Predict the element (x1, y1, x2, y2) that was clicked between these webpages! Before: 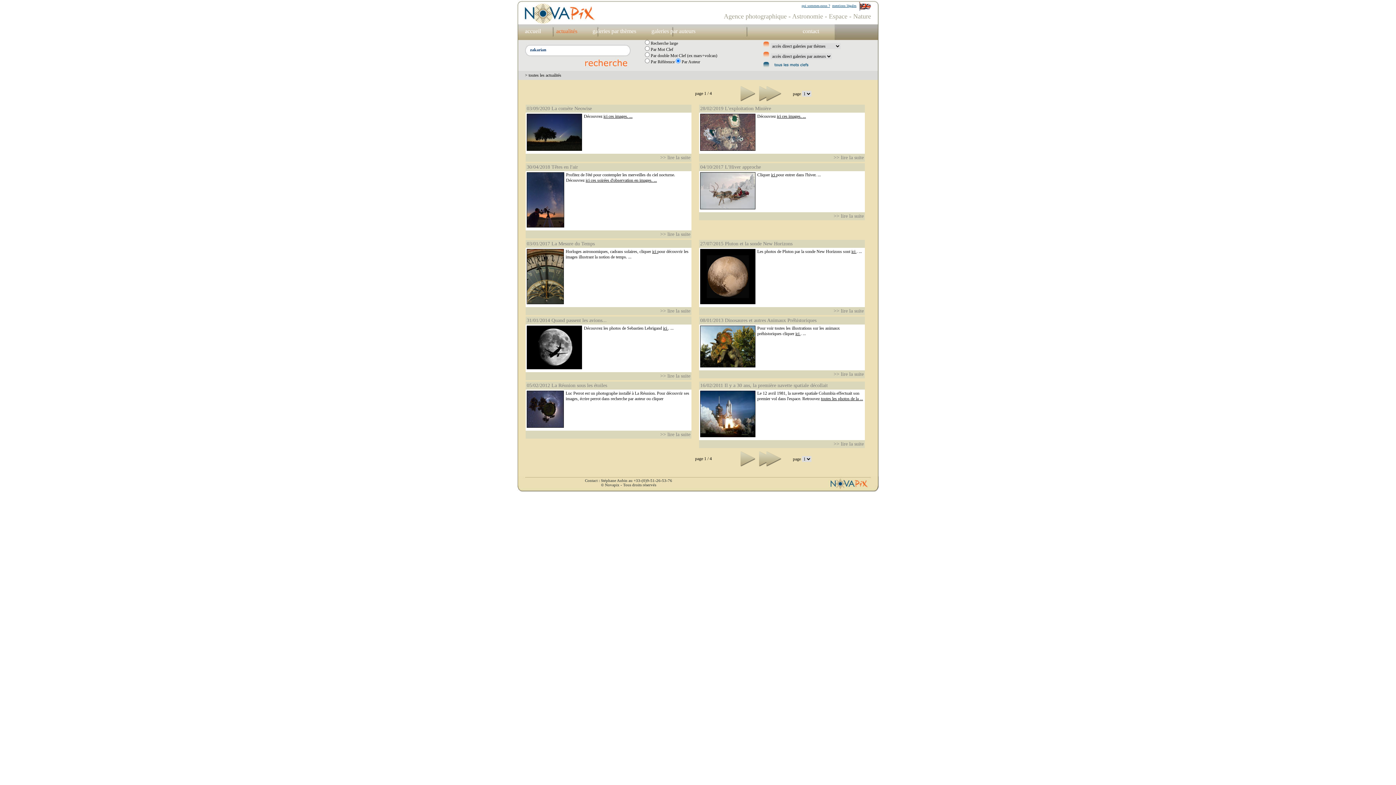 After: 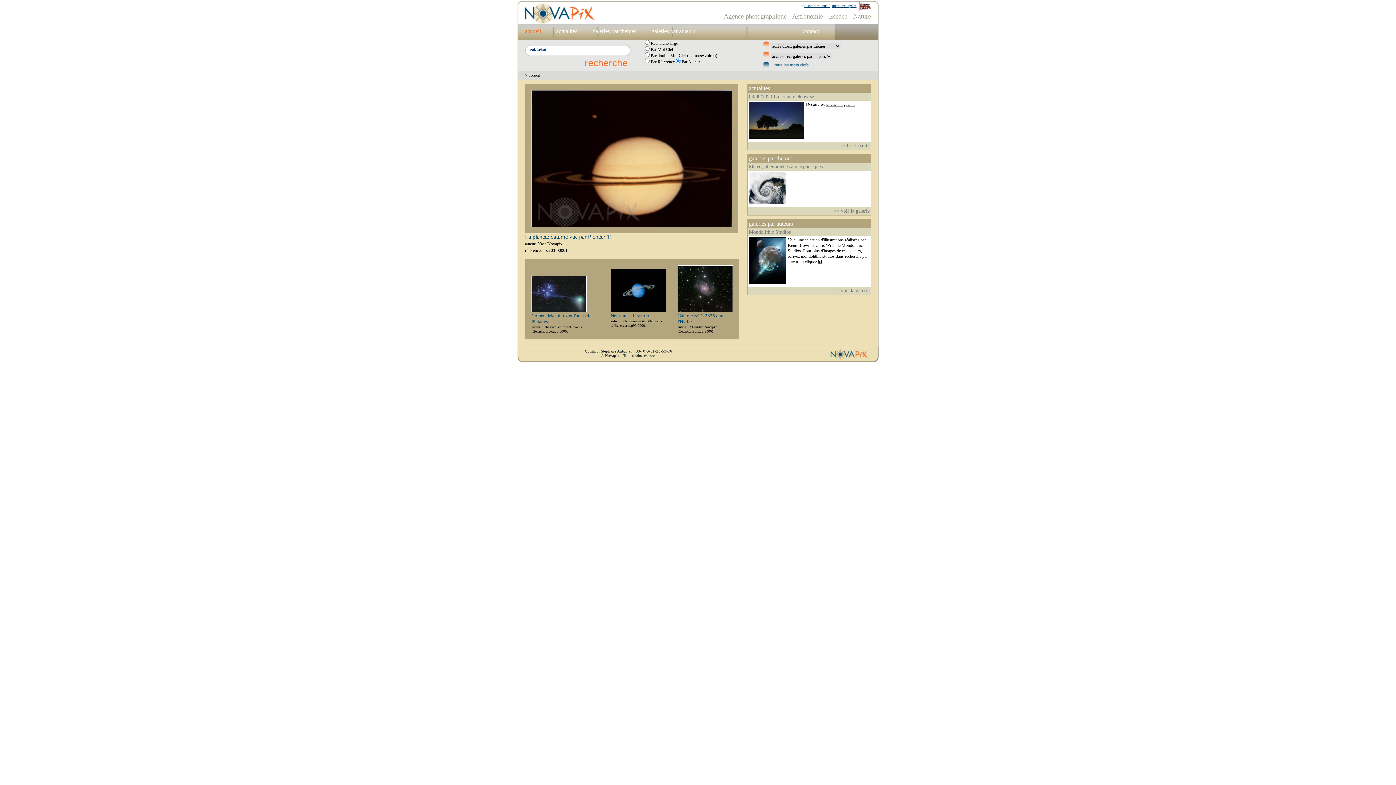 Action: label: accueil bbox: (525, 28, 541, 34)